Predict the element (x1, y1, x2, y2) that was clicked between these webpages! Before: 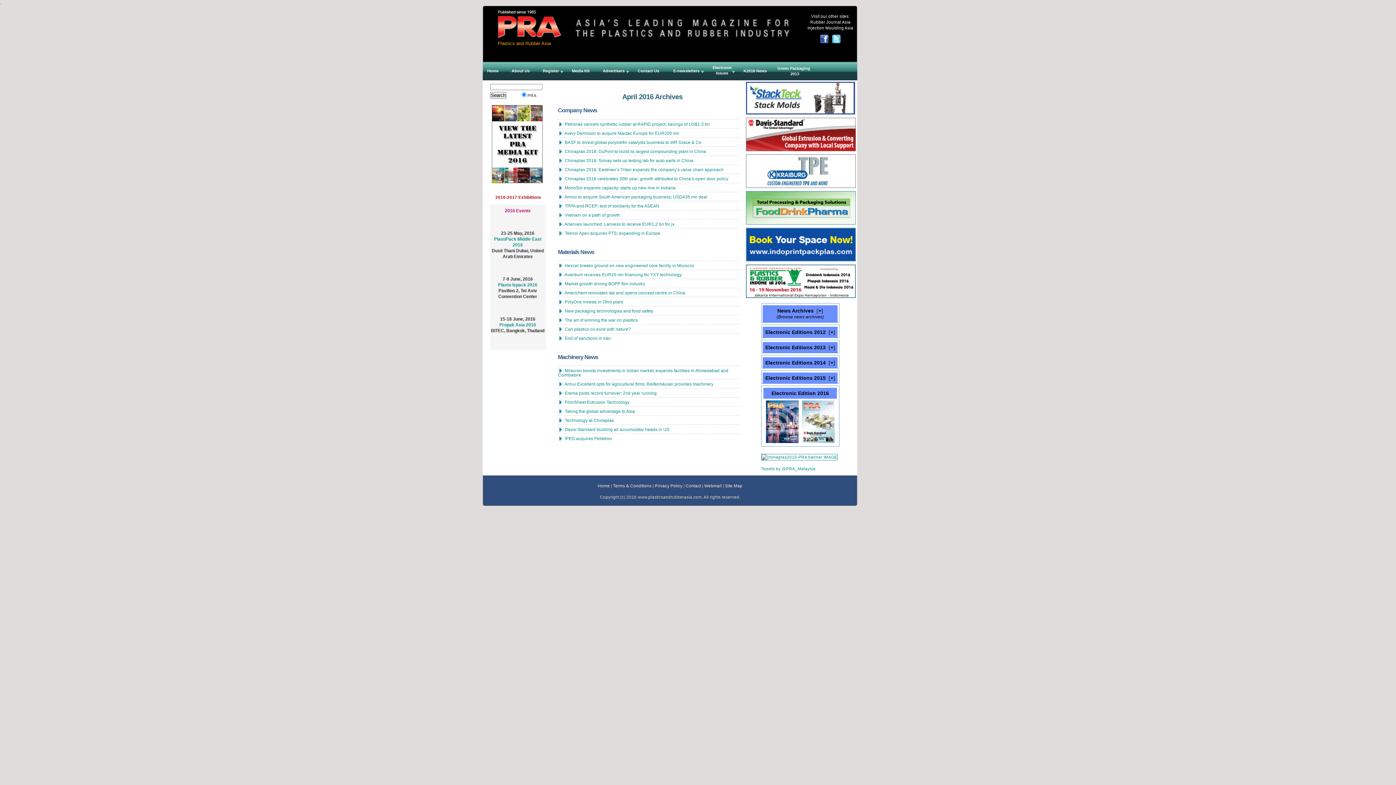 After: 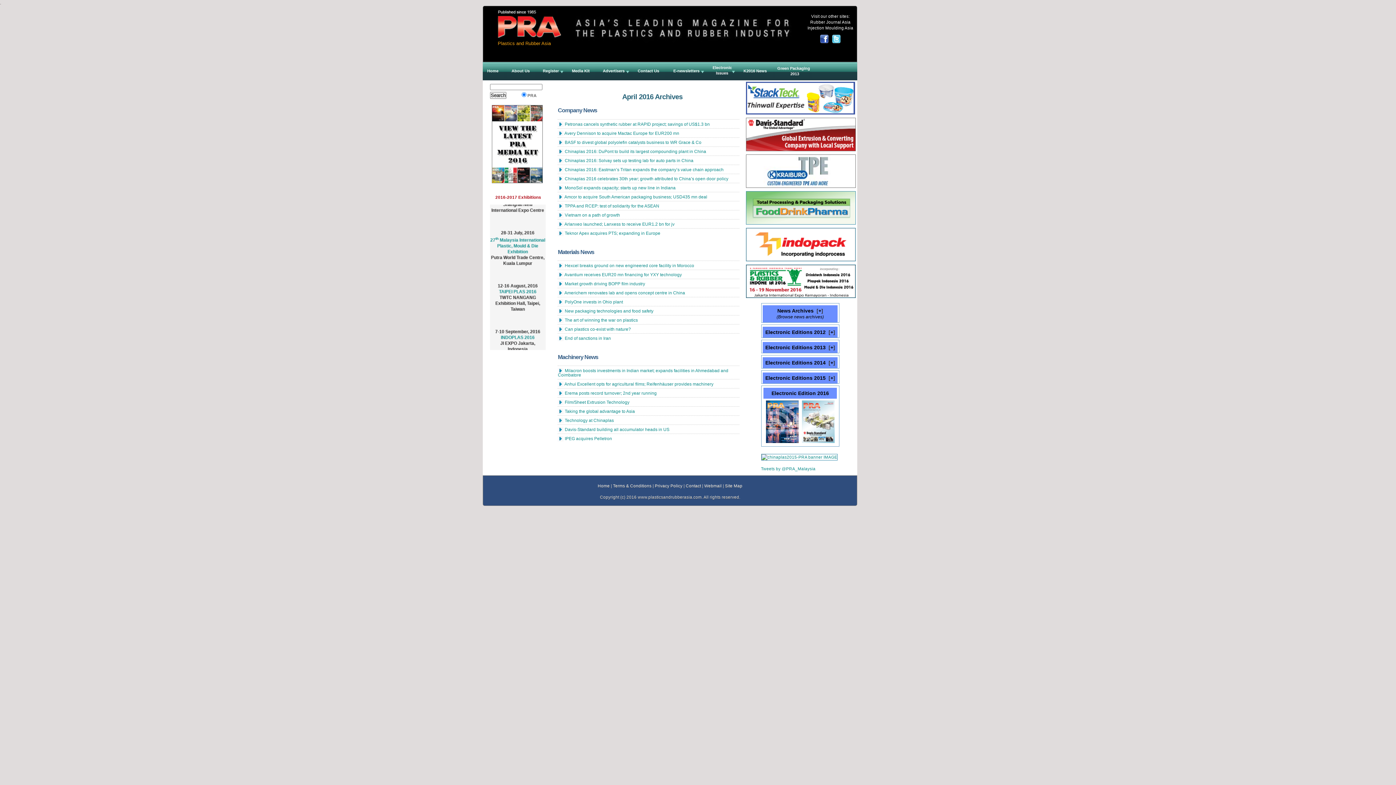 Action: bbox: (746, 184, 855, 188)